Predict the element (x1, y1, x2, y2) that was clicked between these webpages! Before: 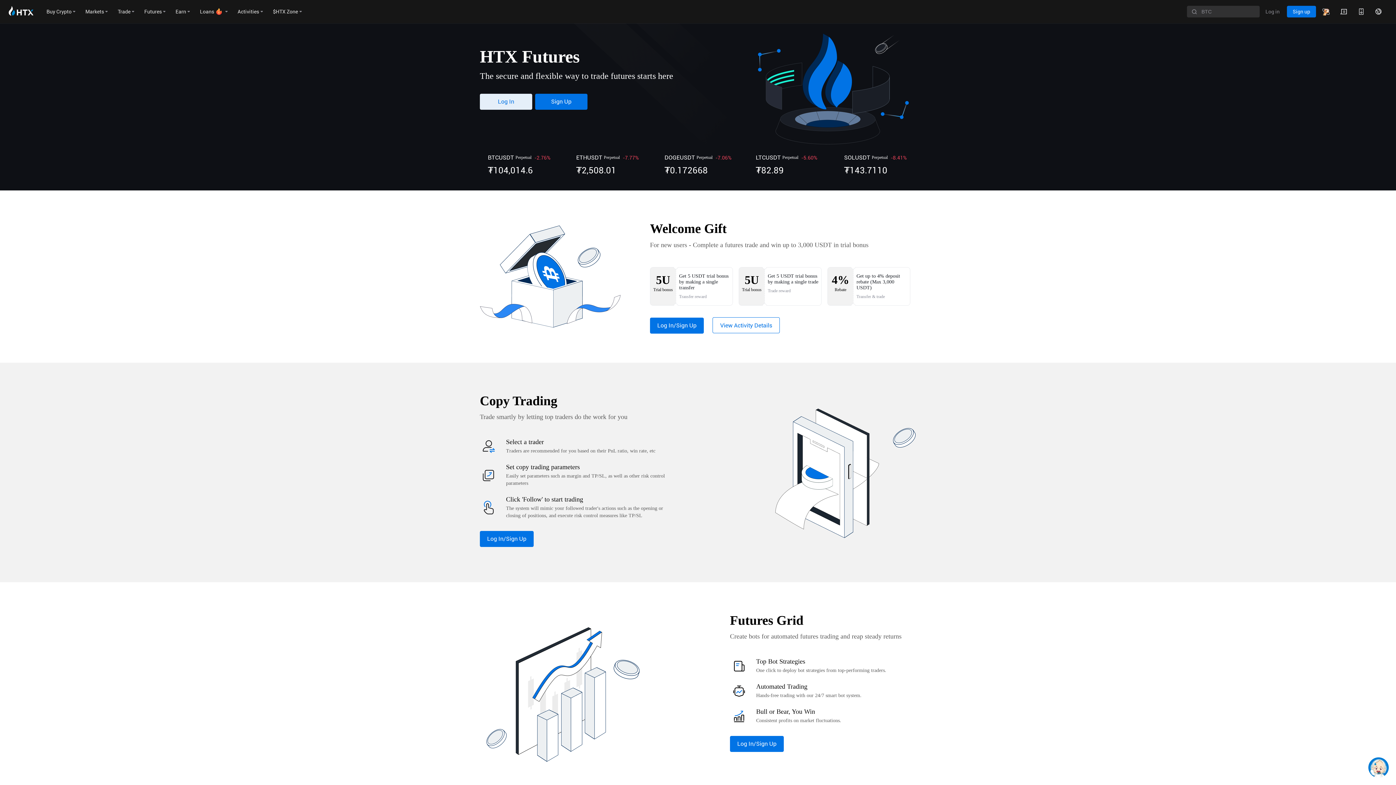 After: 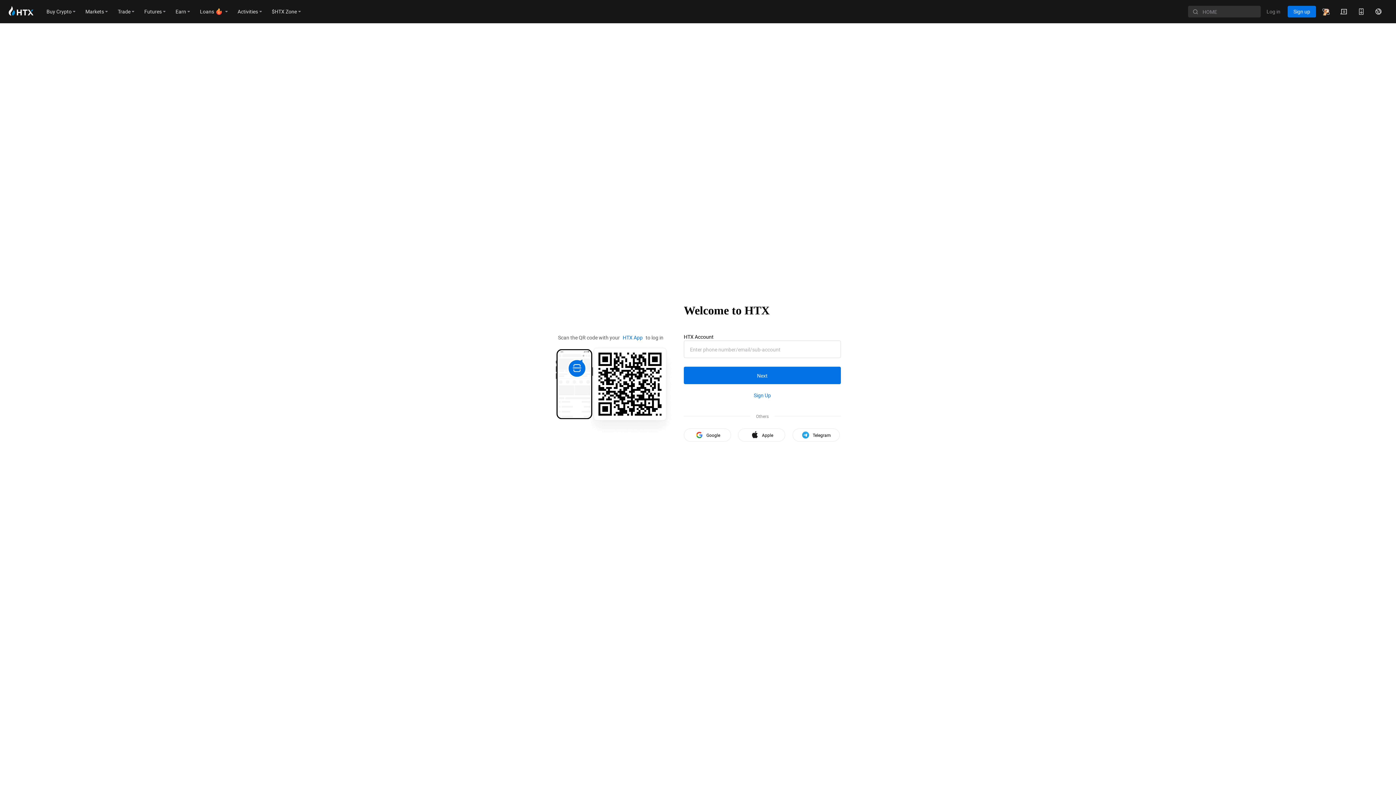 Action: bbox: (480, 531, 533, 547) label: Log In/Sign Up